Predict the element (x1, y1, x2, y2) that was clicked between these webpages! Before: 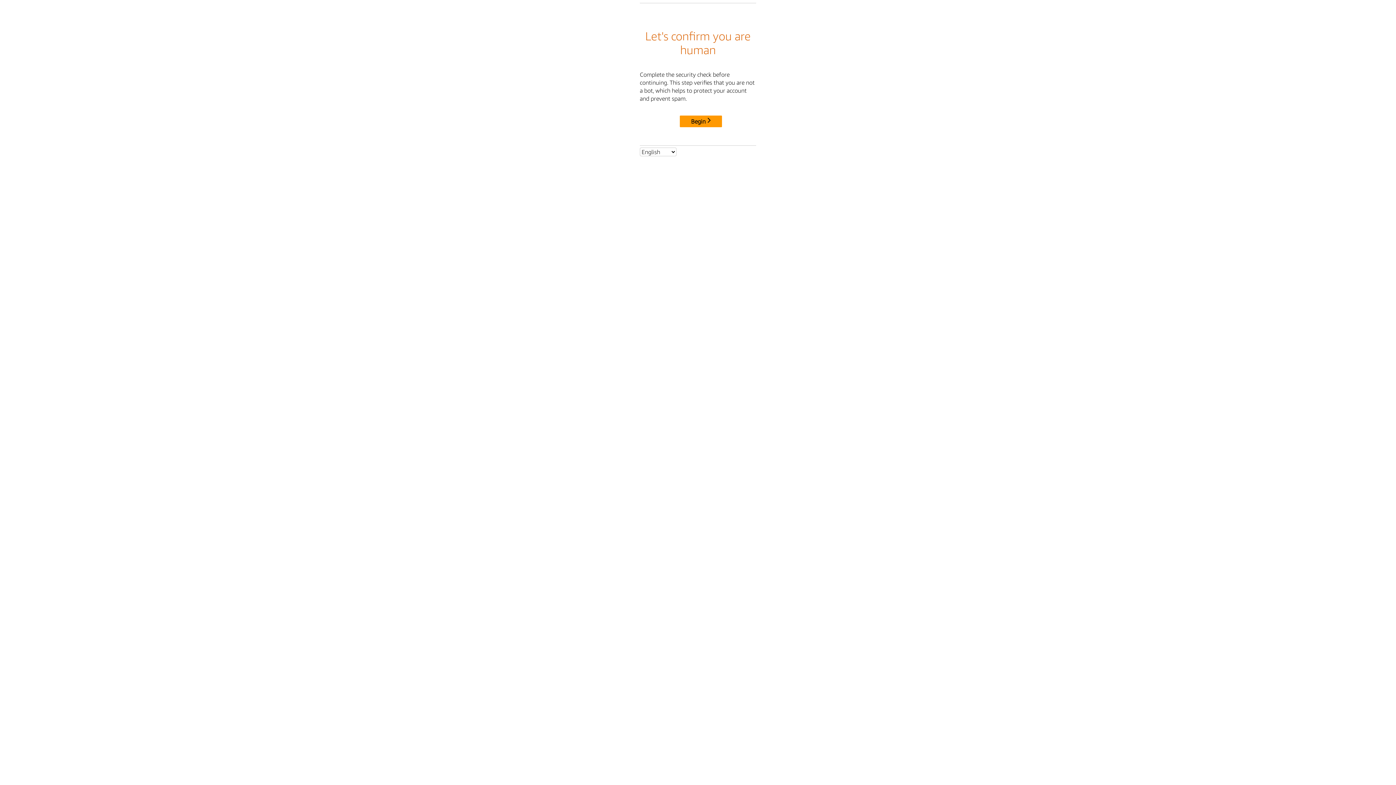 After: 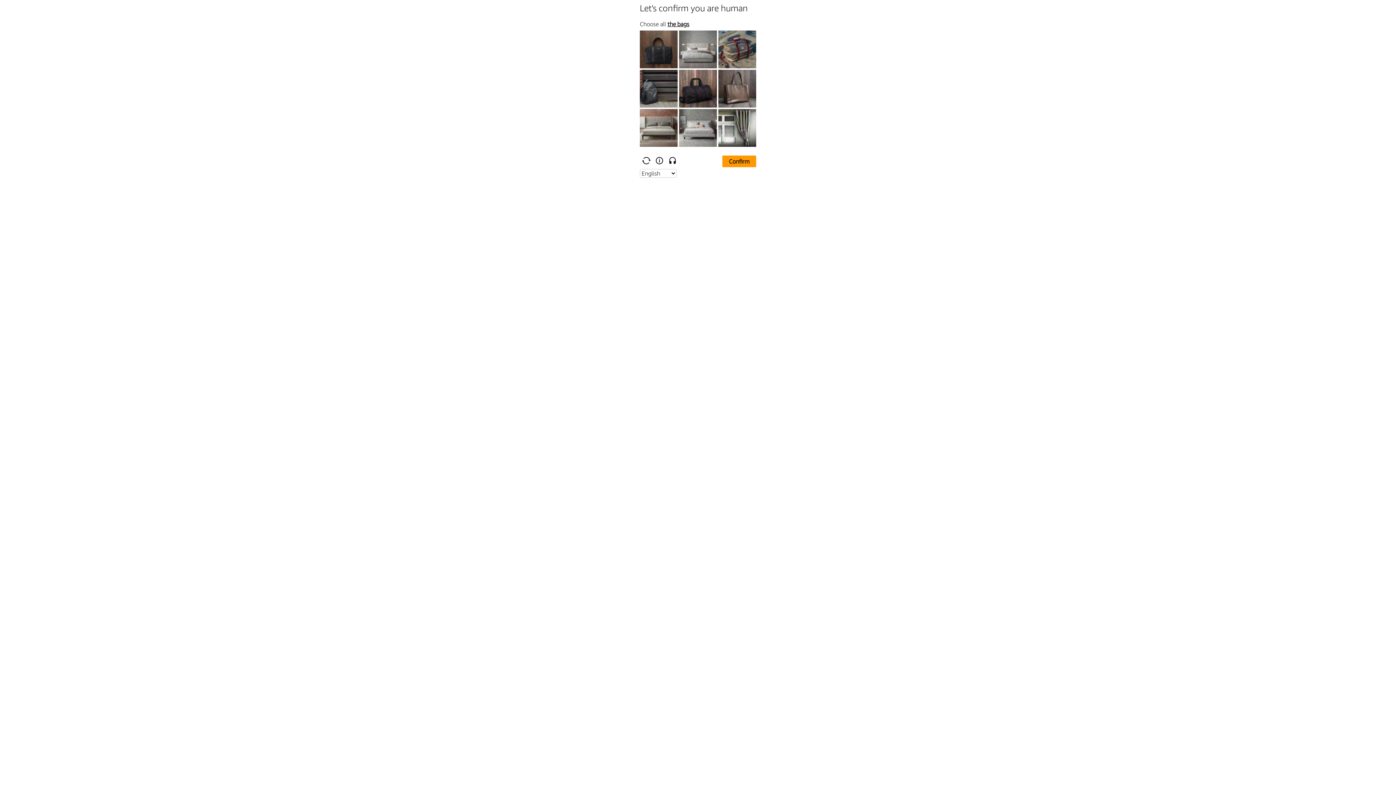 Action: label: Begin bbox: (680, 115, 722, 127)